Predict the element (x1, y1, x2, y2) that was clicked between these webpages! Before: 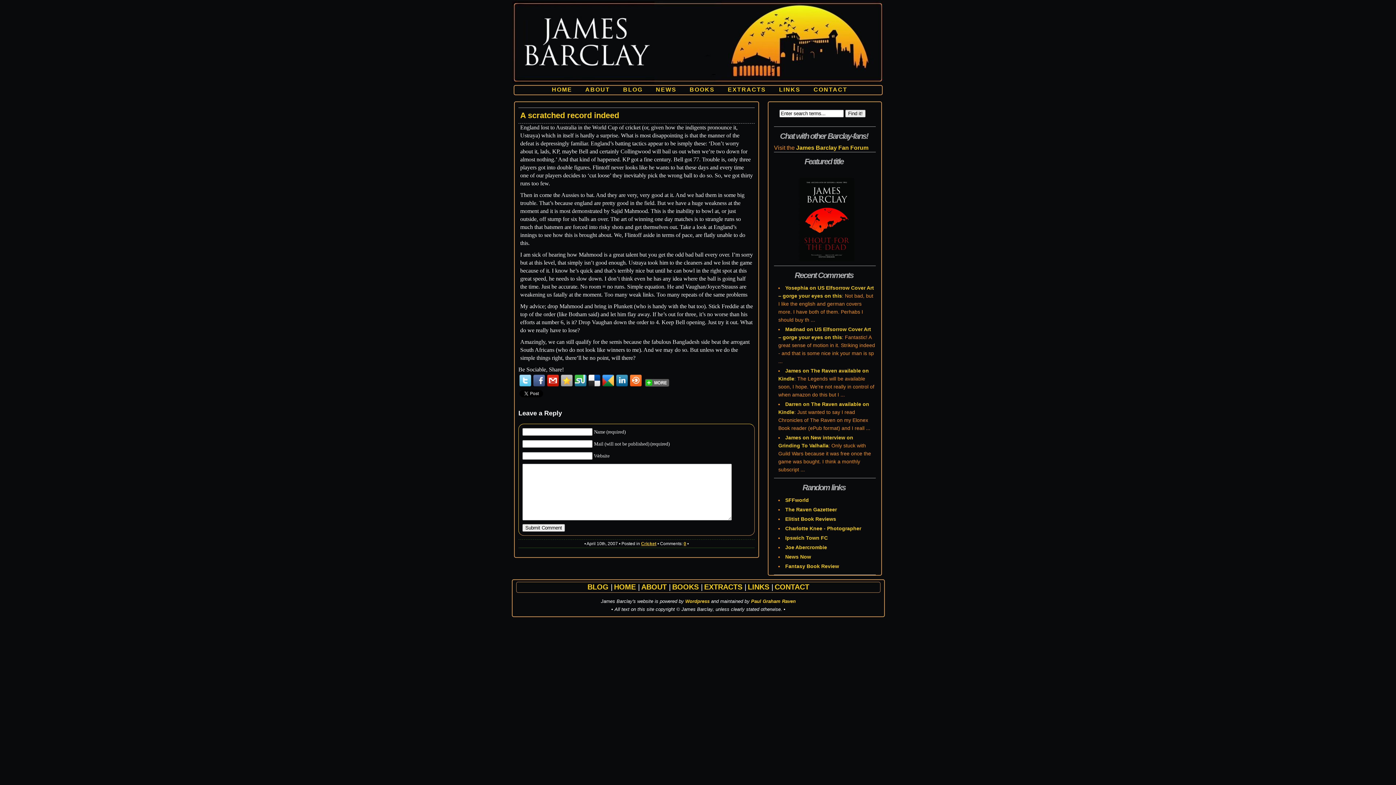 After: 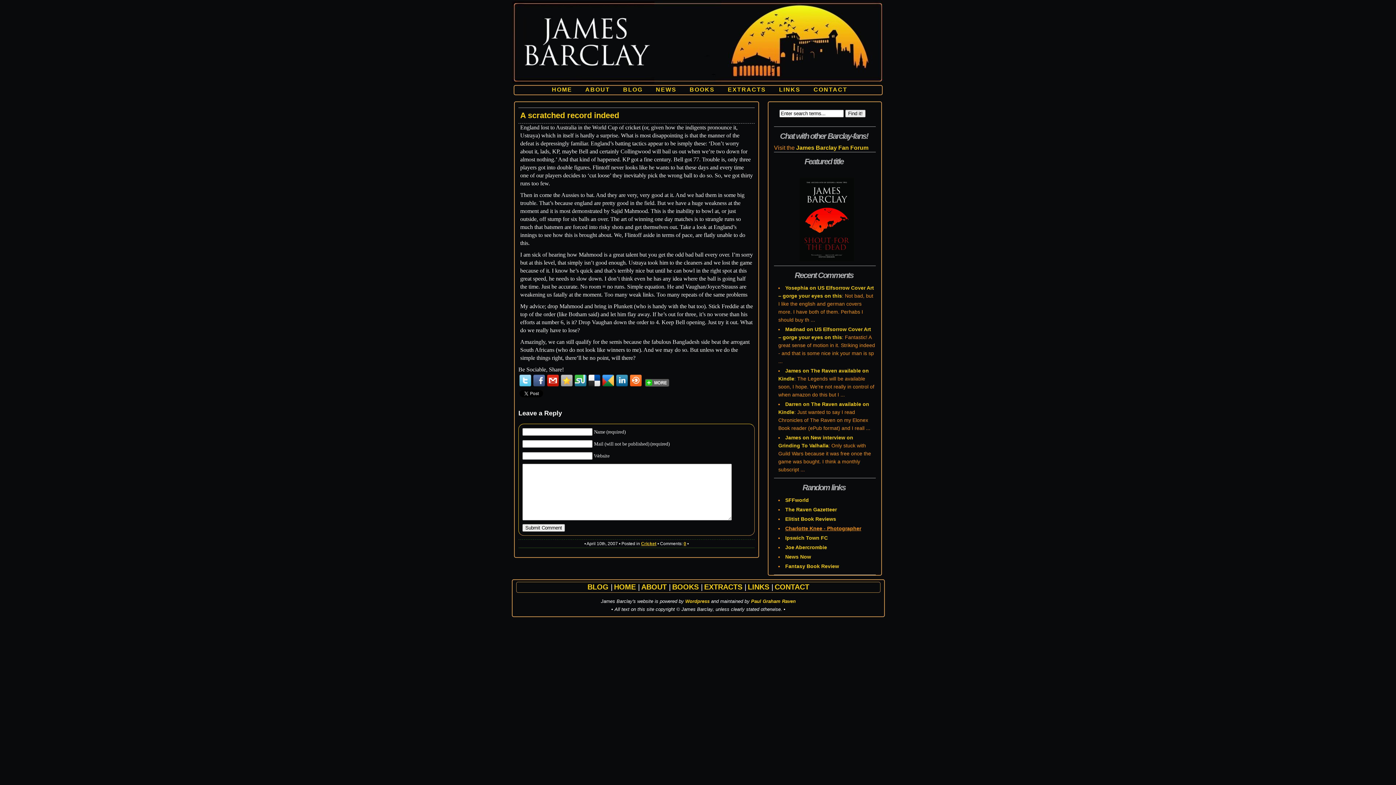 Action: label: Charlotte Knee - Photographer bbox: (785, 525, 861, 531)